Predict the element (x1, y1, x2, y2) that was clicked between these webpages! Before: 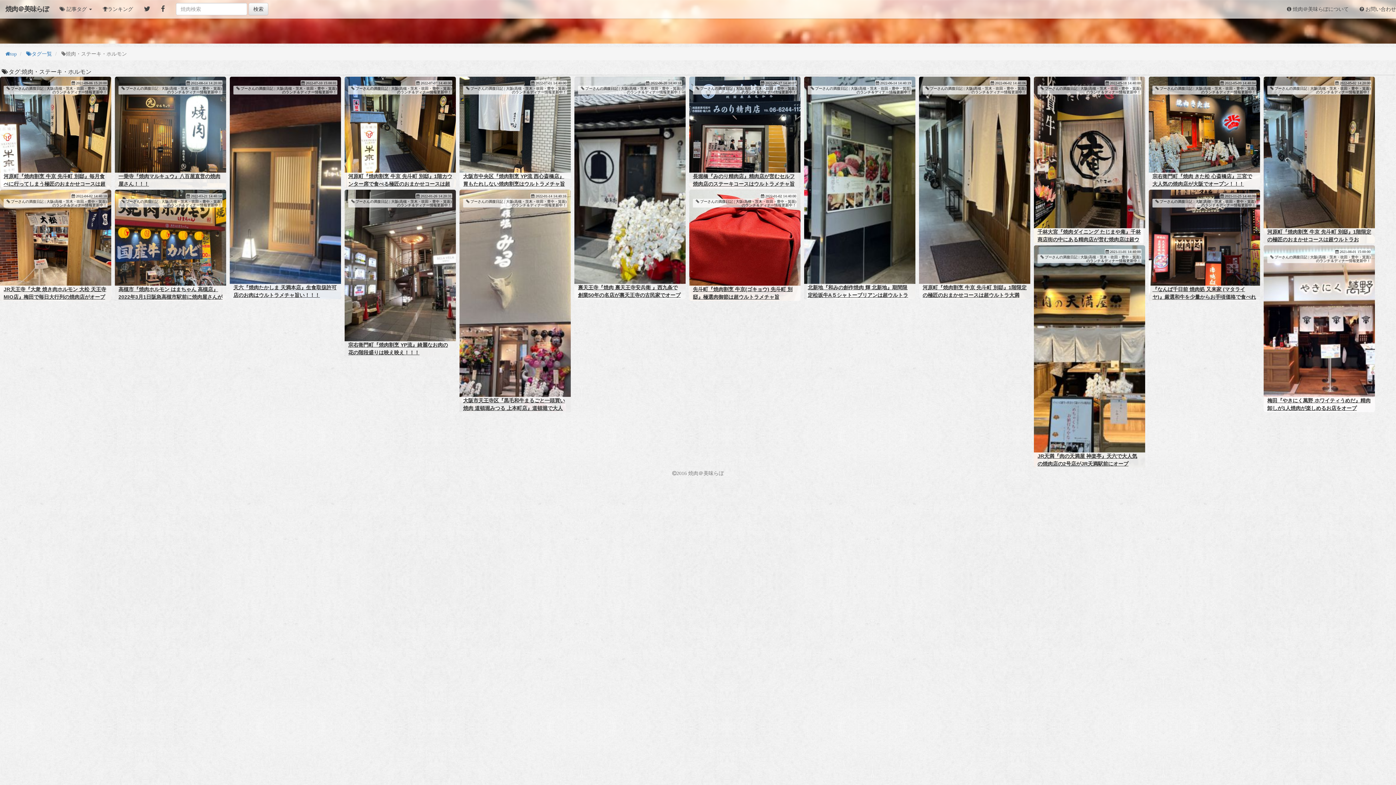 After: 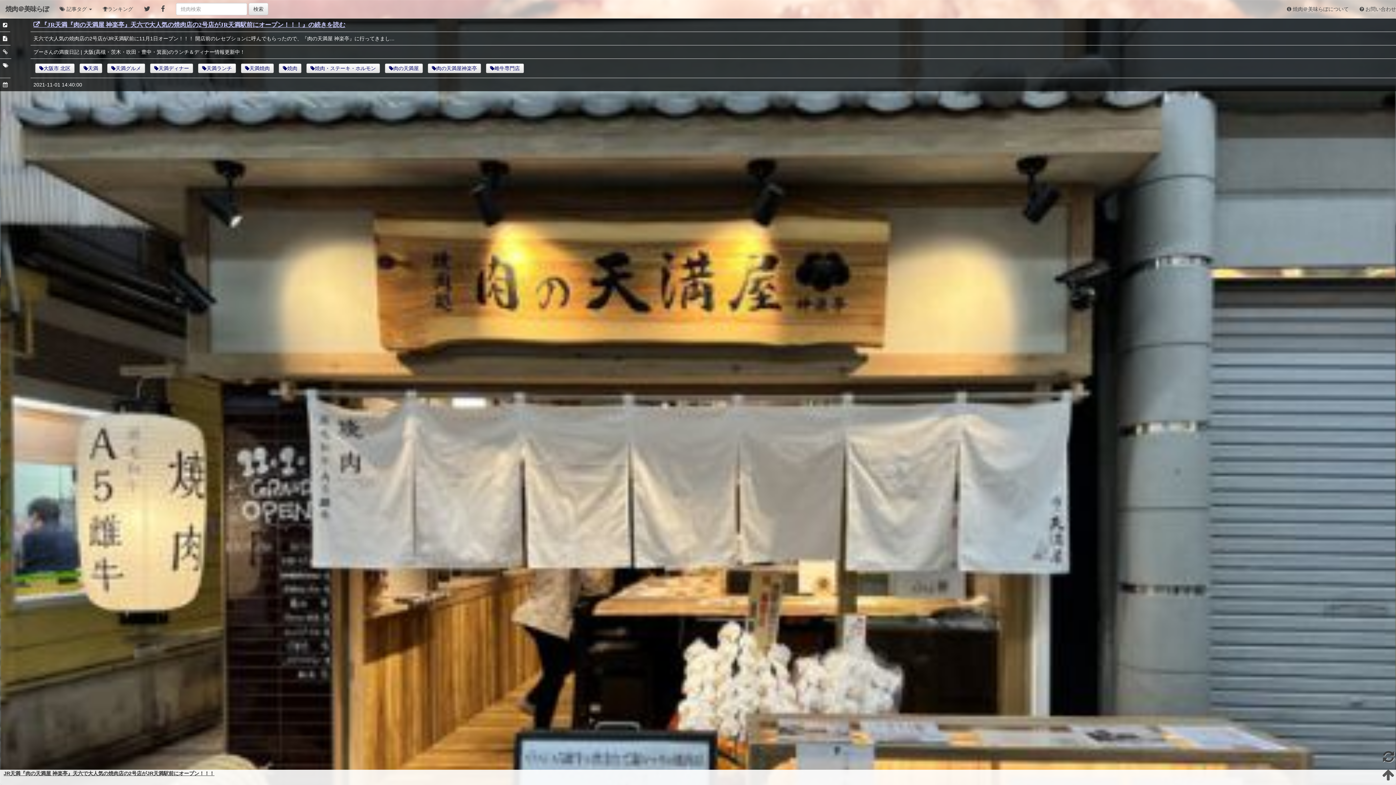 Action: label: JR天満『肉の天満屋 神楽亭』天六で大人気の焼肉店の2号店がJR天満駅前にオープン！！！ bbox: (1037, 453, 1137, 474)